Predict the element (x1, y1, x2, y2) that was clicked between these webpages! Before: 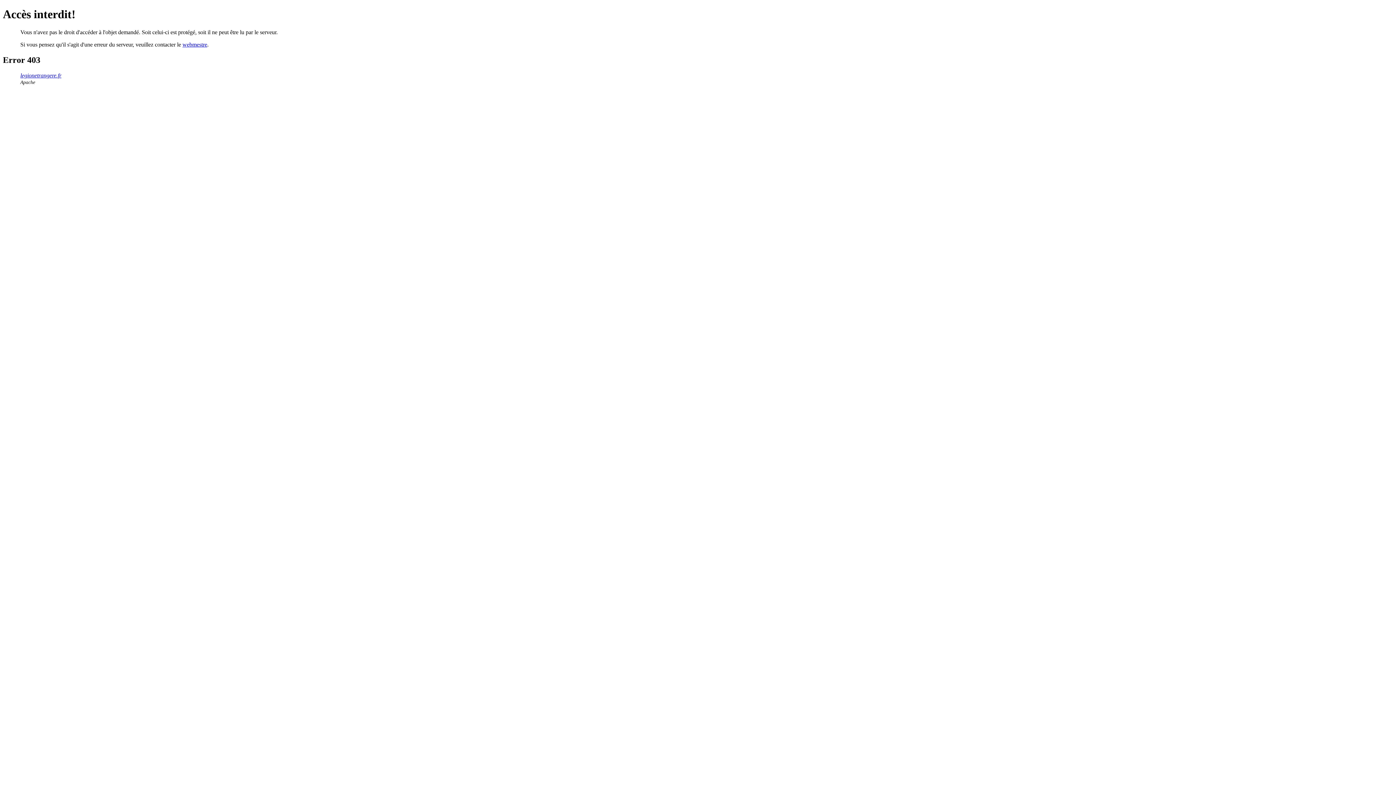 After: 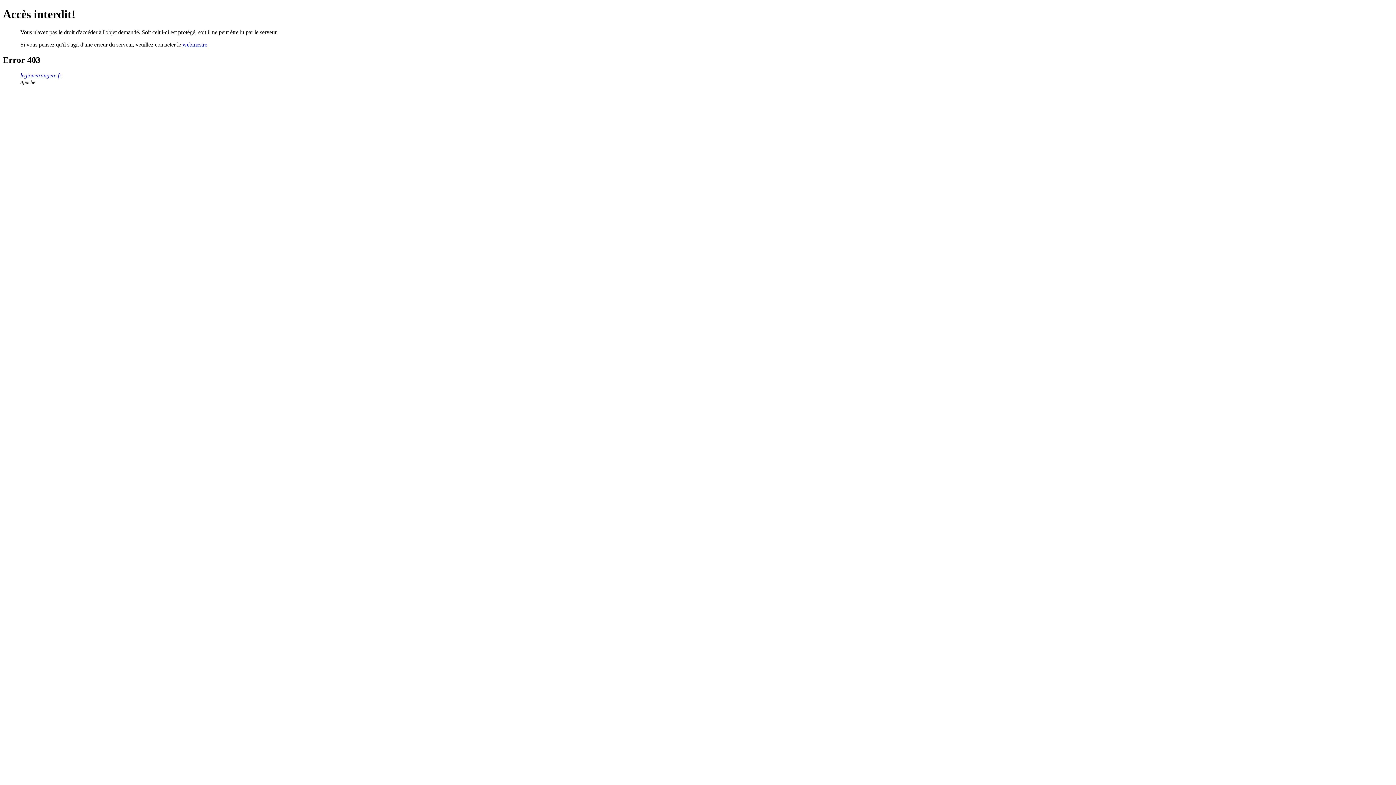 Action: bbox: (182, 41, 207, 47) label: webmestre